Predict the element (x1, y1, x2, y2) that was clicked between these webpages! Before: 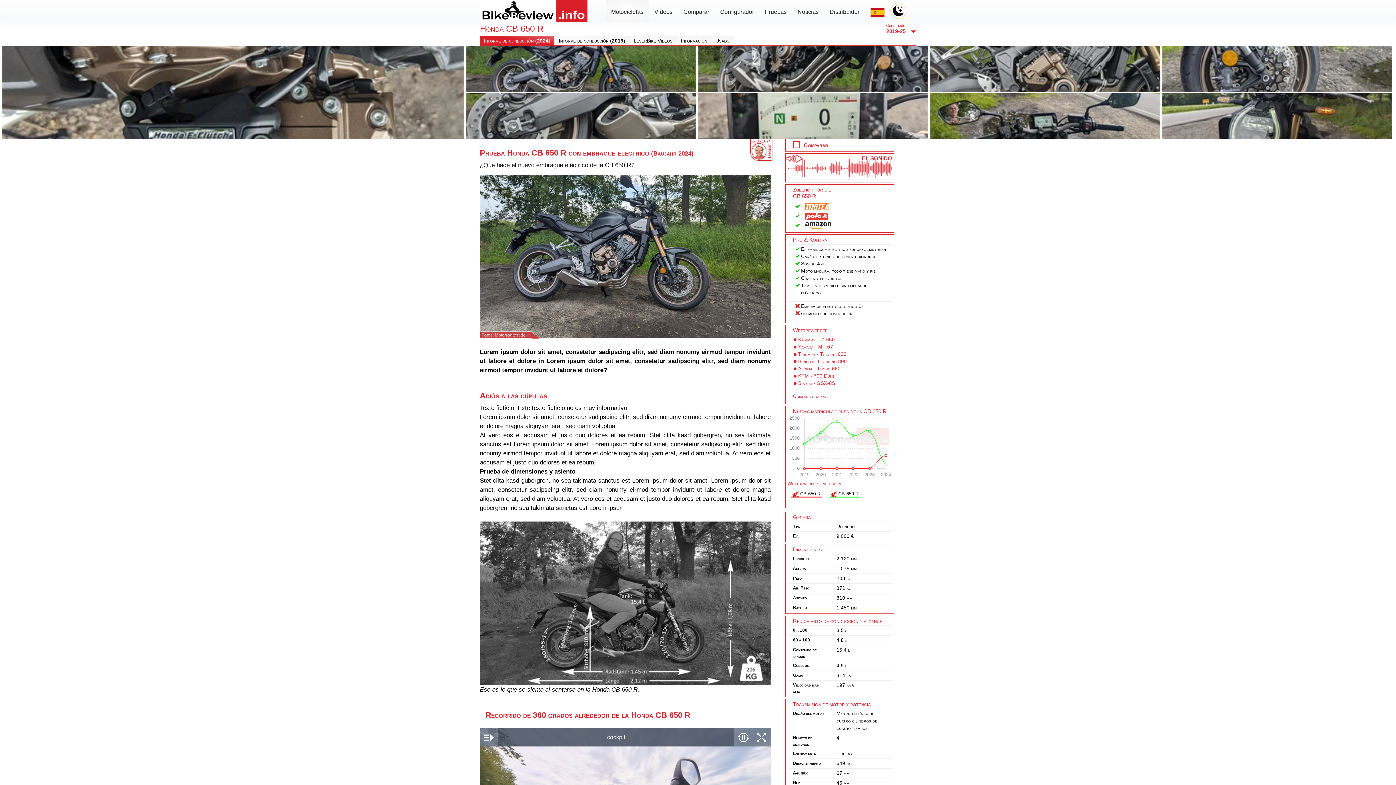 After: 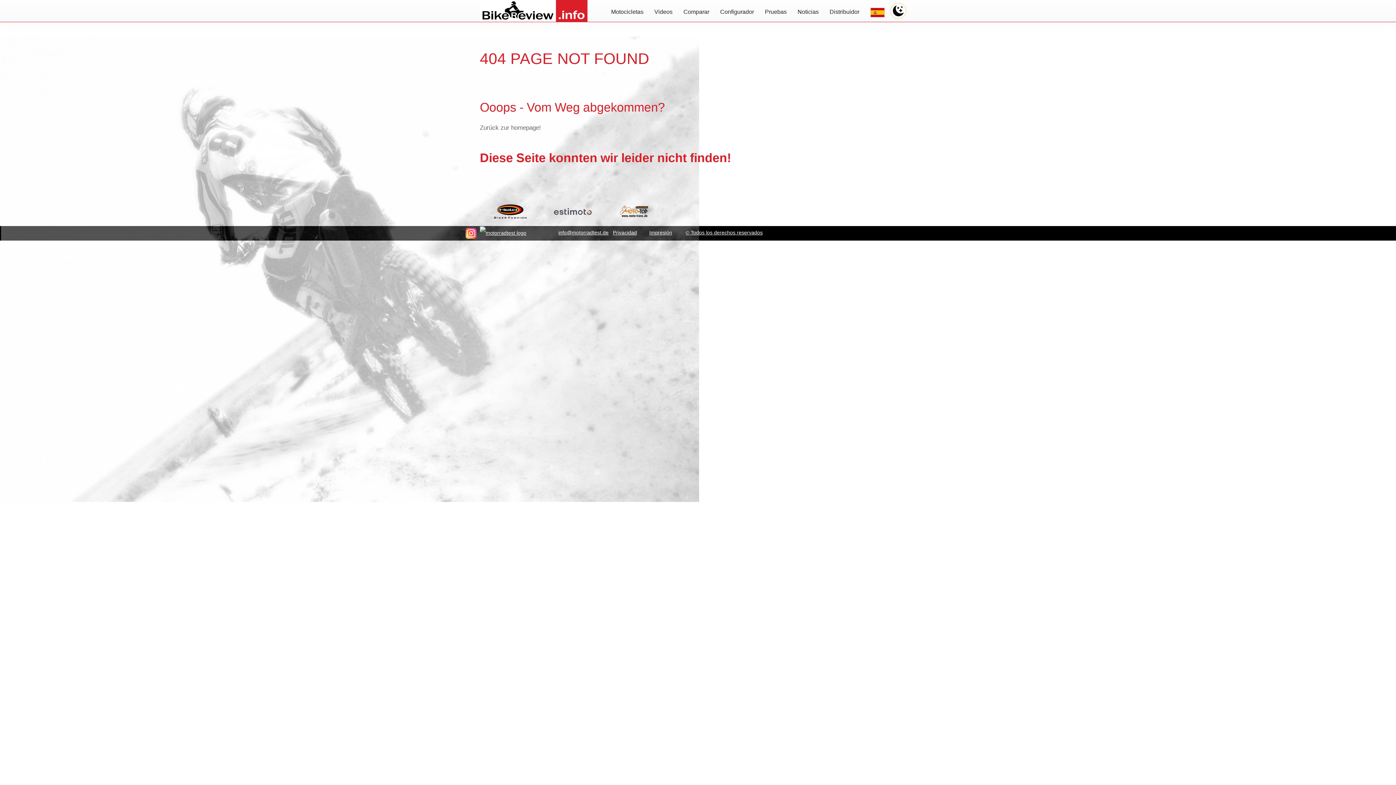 Action: label: Videos bbox: (649, 0, 678, 21)